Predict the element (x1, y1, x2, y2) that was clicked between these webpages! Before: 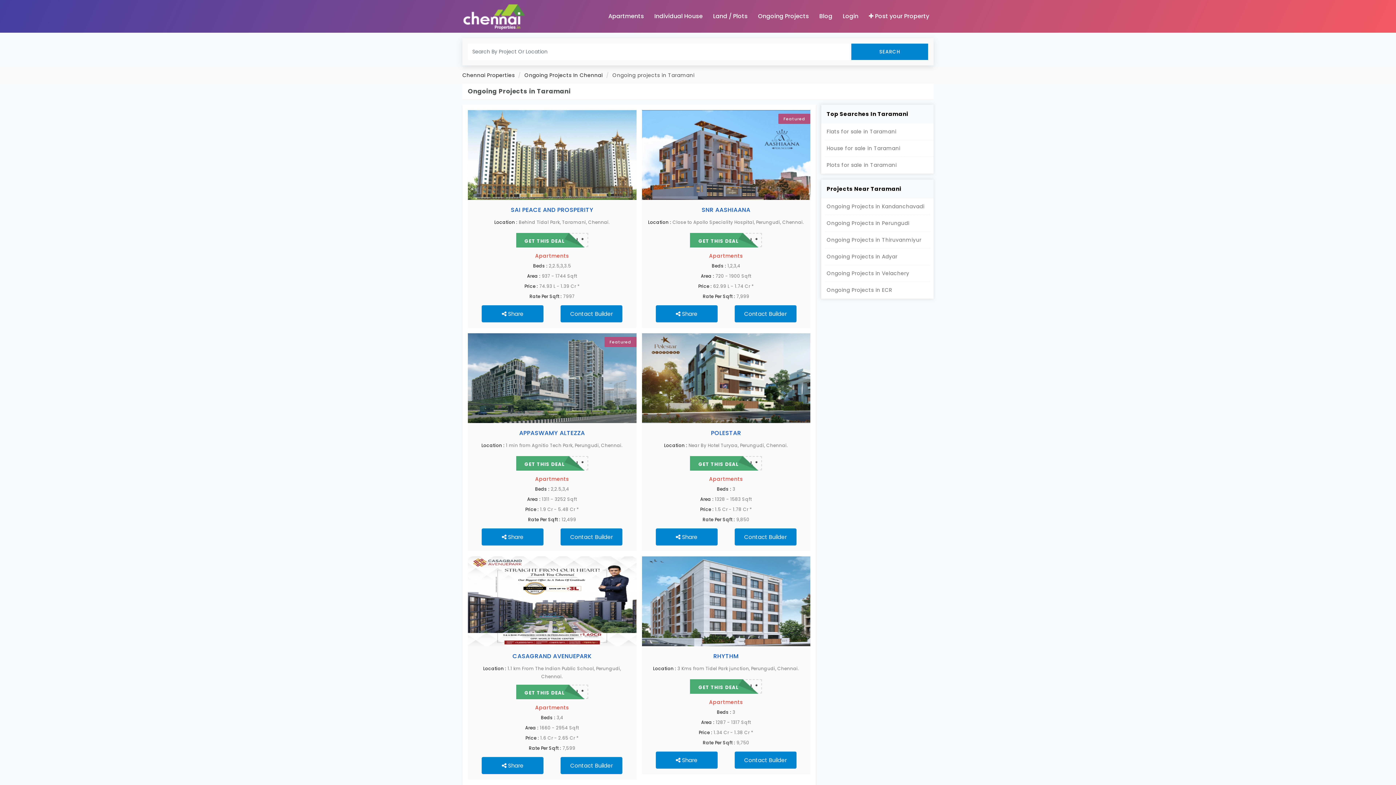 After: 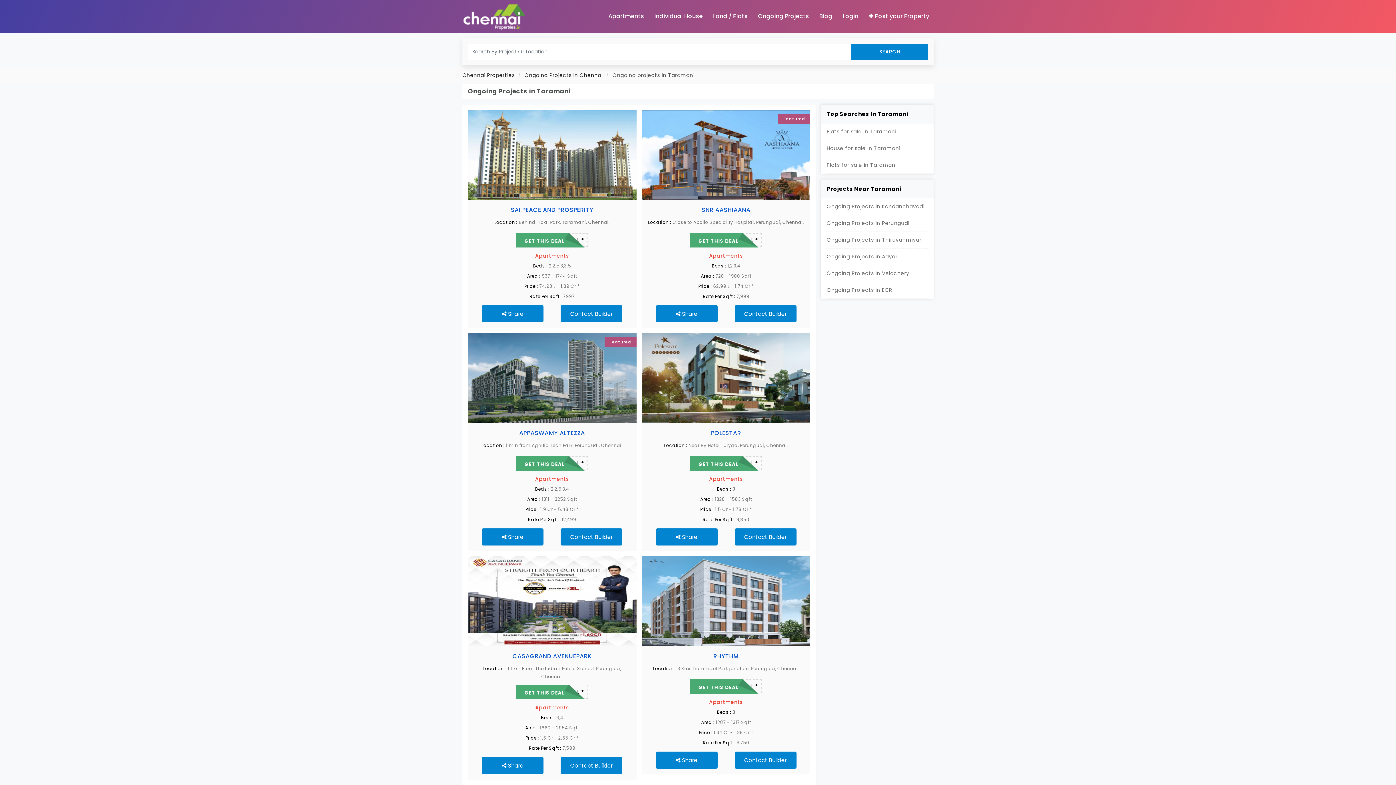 Action: label: Apartments bbox: (647, 697, 805, 707)